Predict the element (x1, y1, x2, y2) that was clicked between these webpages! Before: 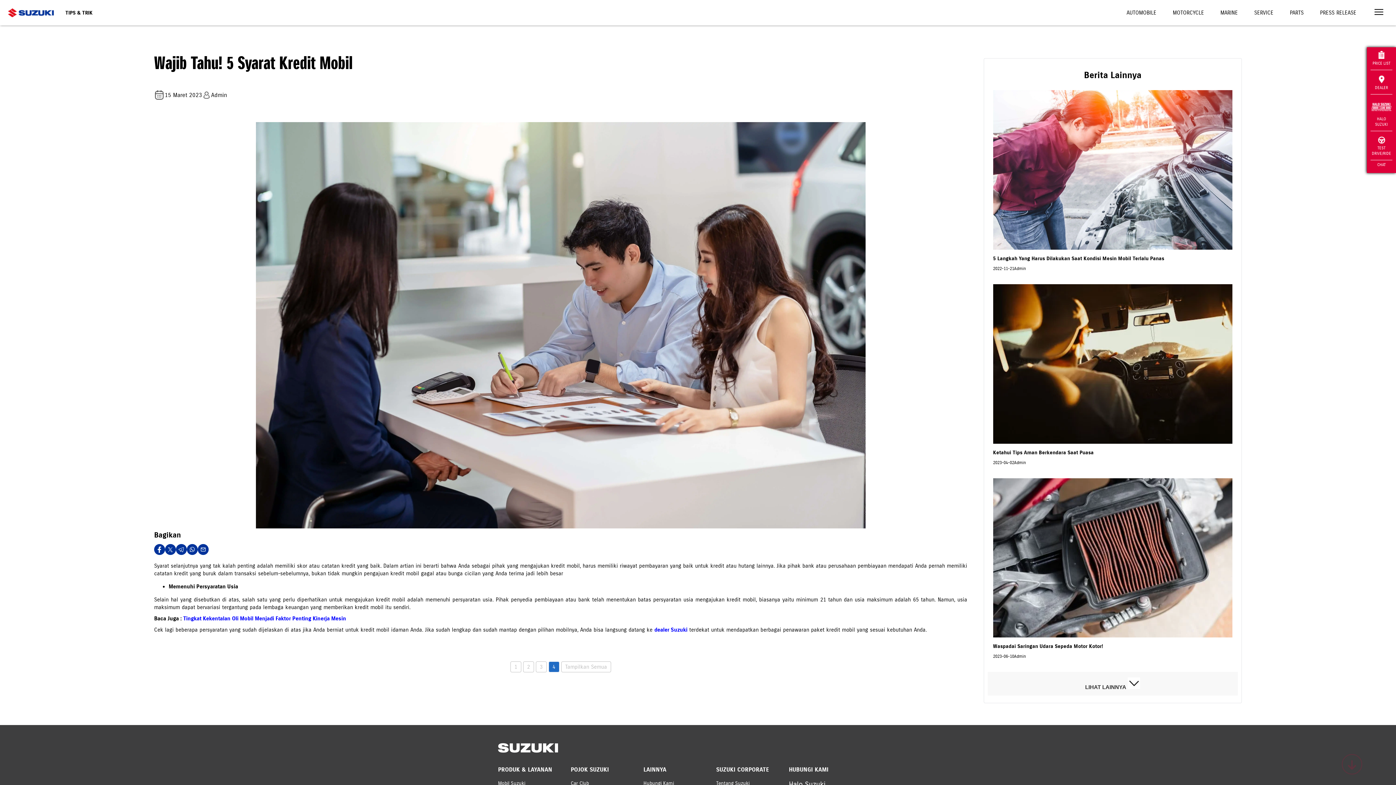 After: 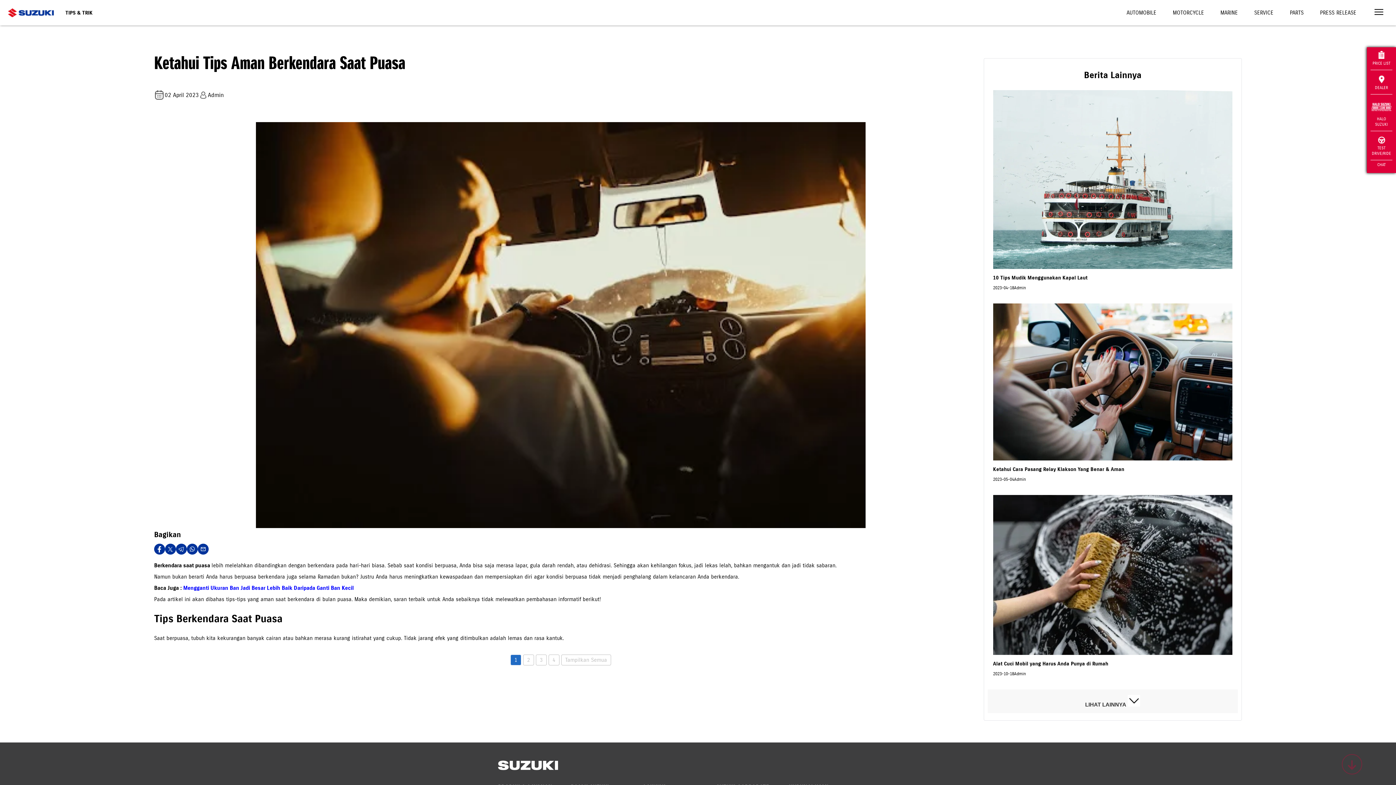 Action: bbox: (993, 449, 1094, 455) label: Ketahui Tips Aman Berkendara Saat Puasa